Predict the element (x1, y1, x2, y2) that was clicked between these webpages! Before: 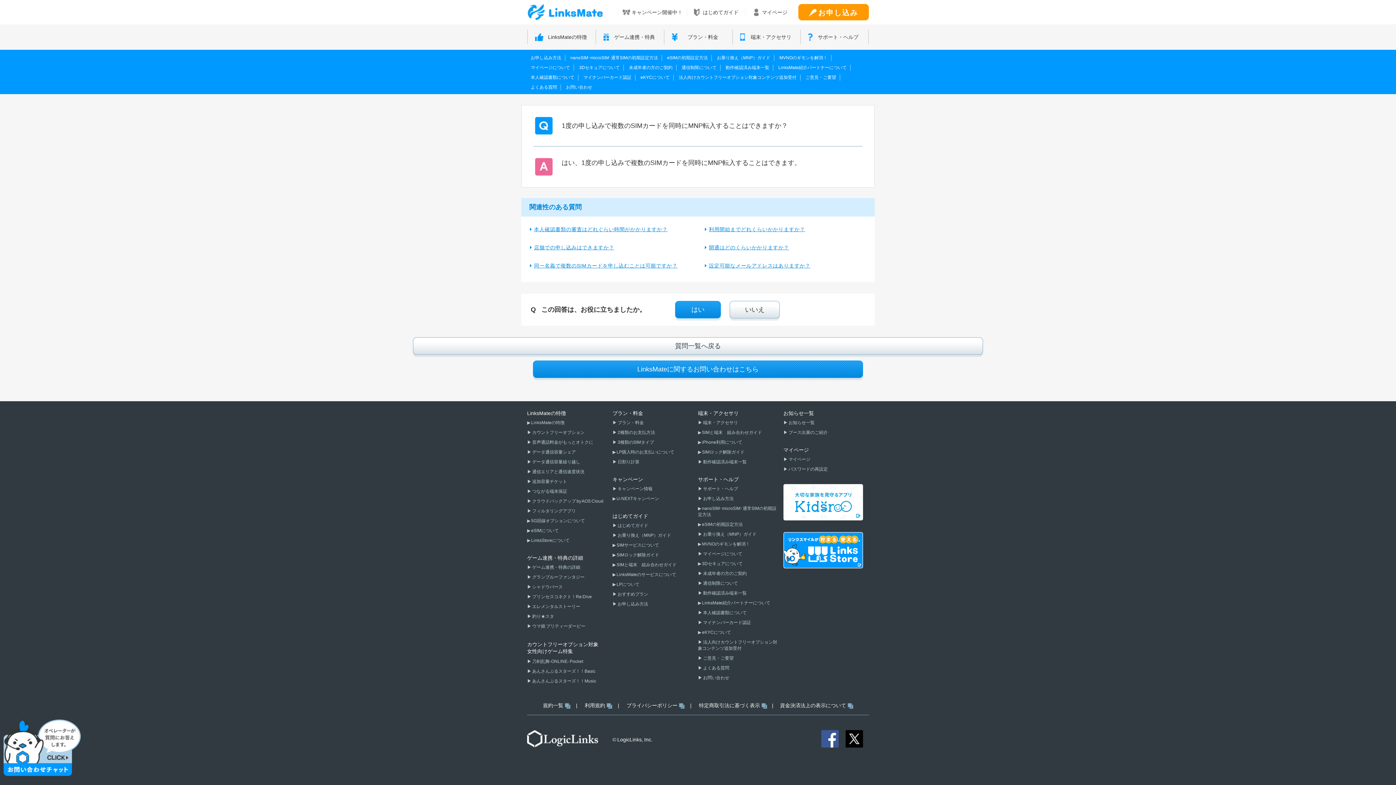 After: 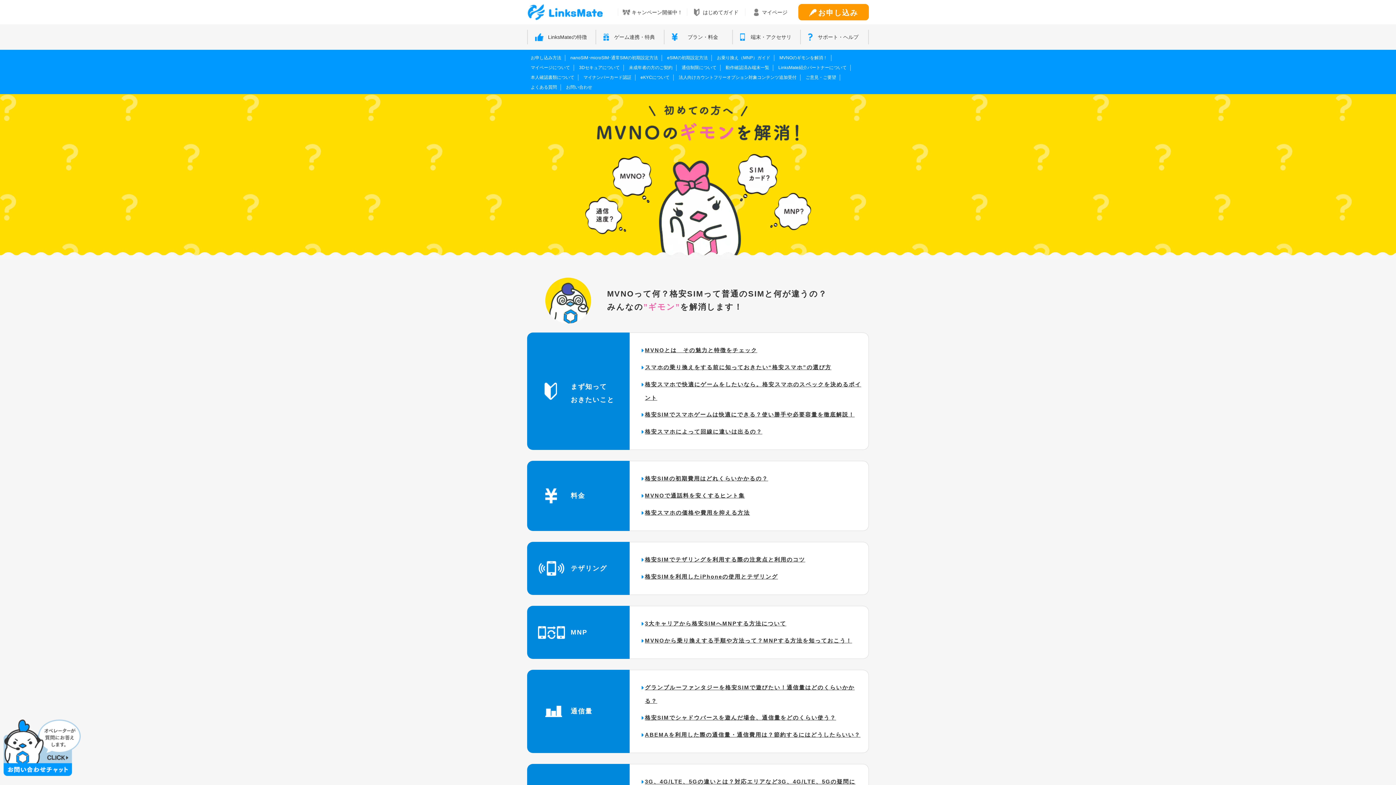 Action: bbox: (698, 541, 750, 546) label: ▶ MVNOのギモンを解消！